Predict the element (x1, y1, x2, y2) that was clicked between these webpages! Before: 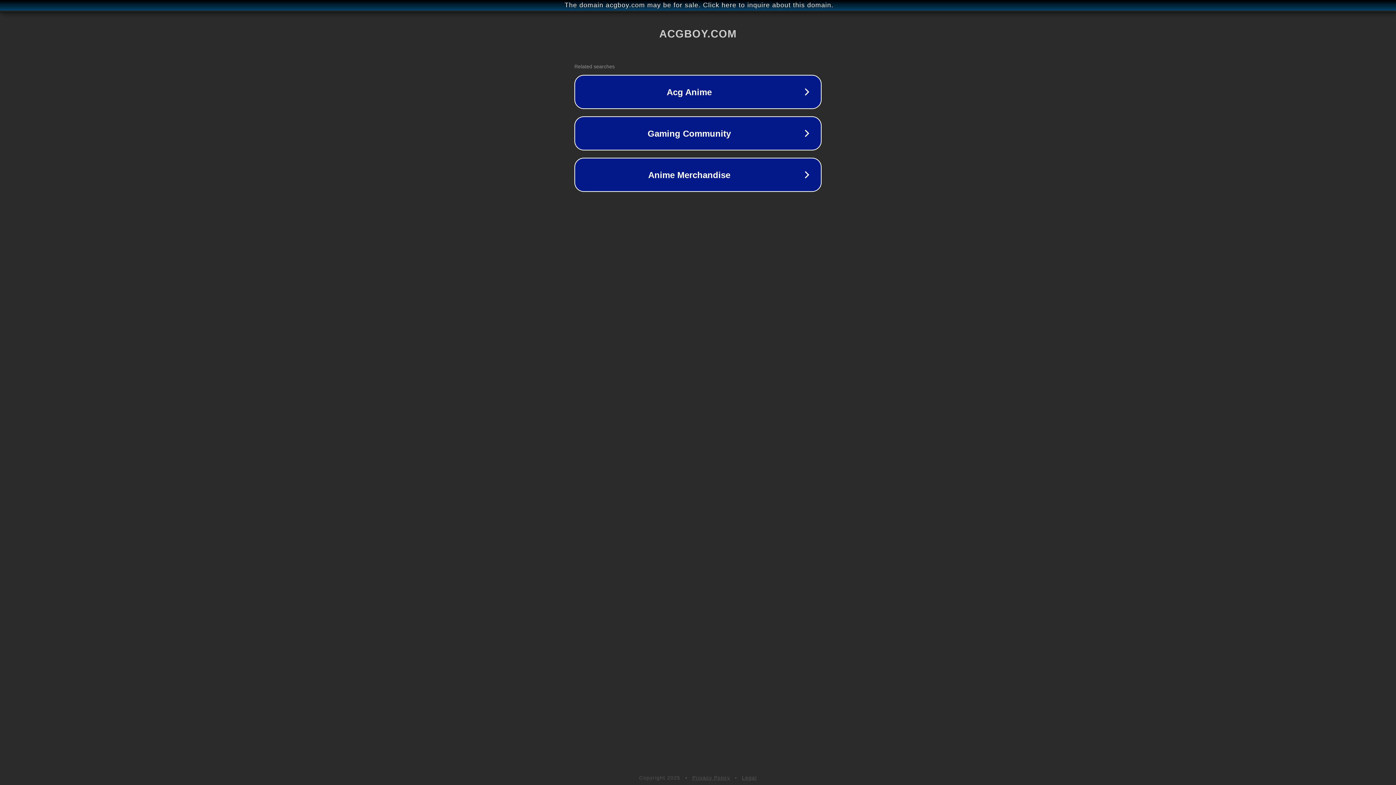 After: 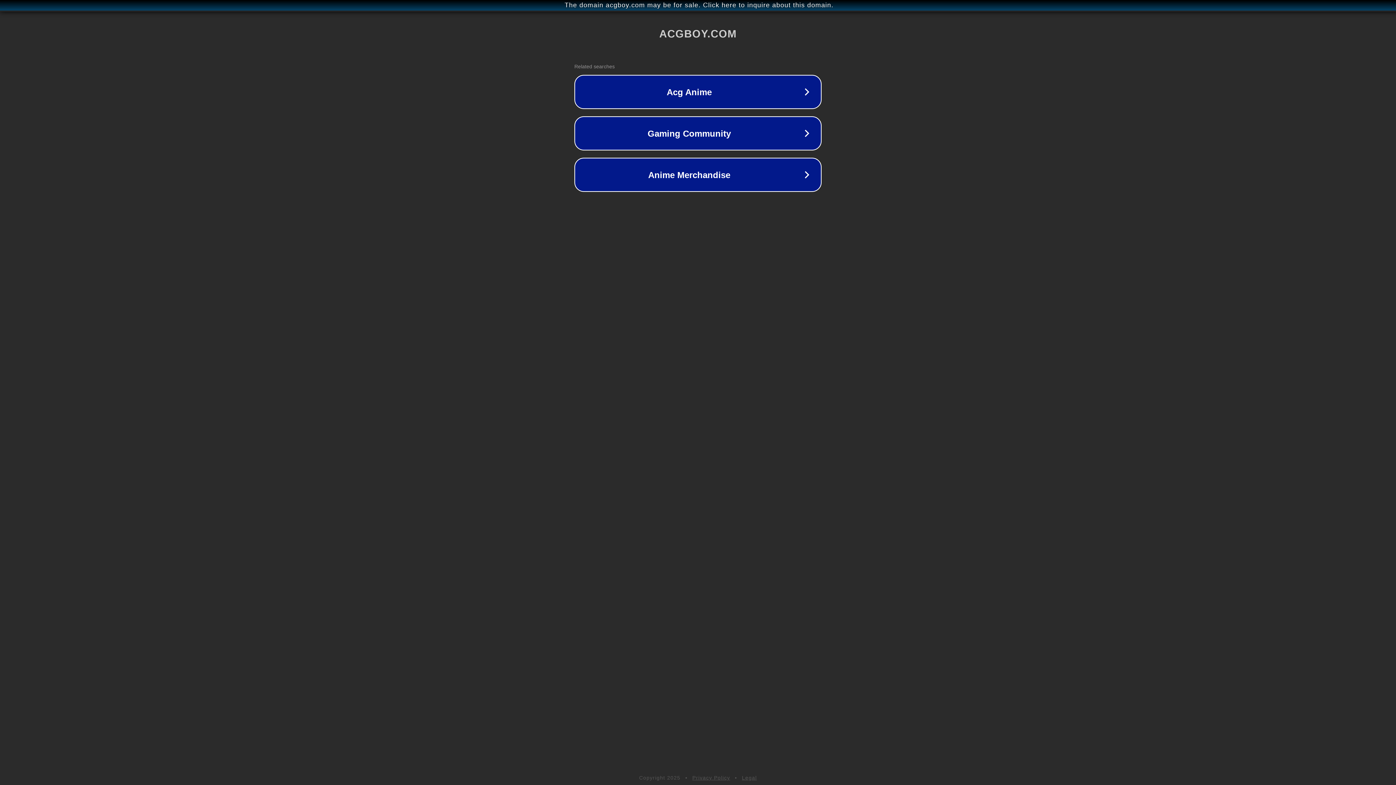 Action: label: Privacy Policy bbox: (692, 775, 730, 781)